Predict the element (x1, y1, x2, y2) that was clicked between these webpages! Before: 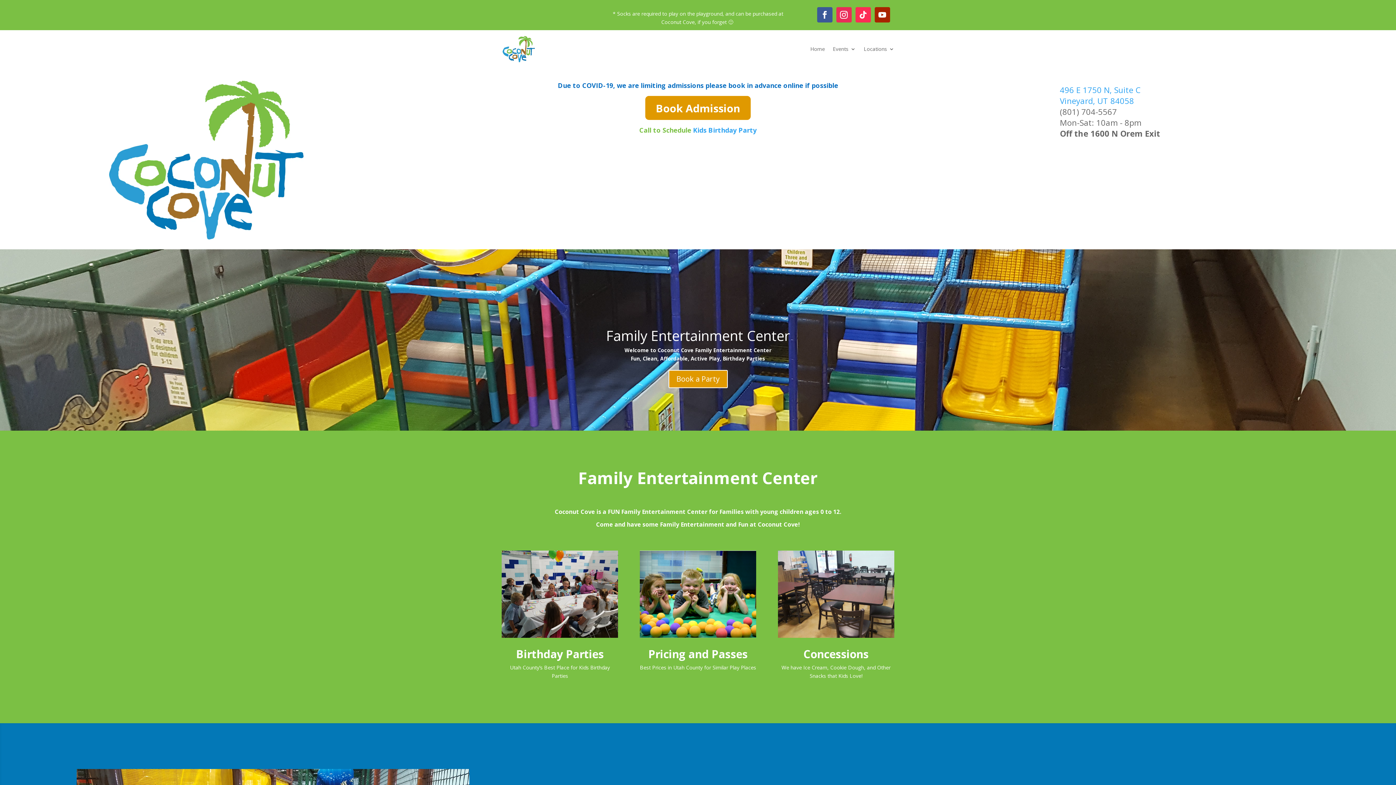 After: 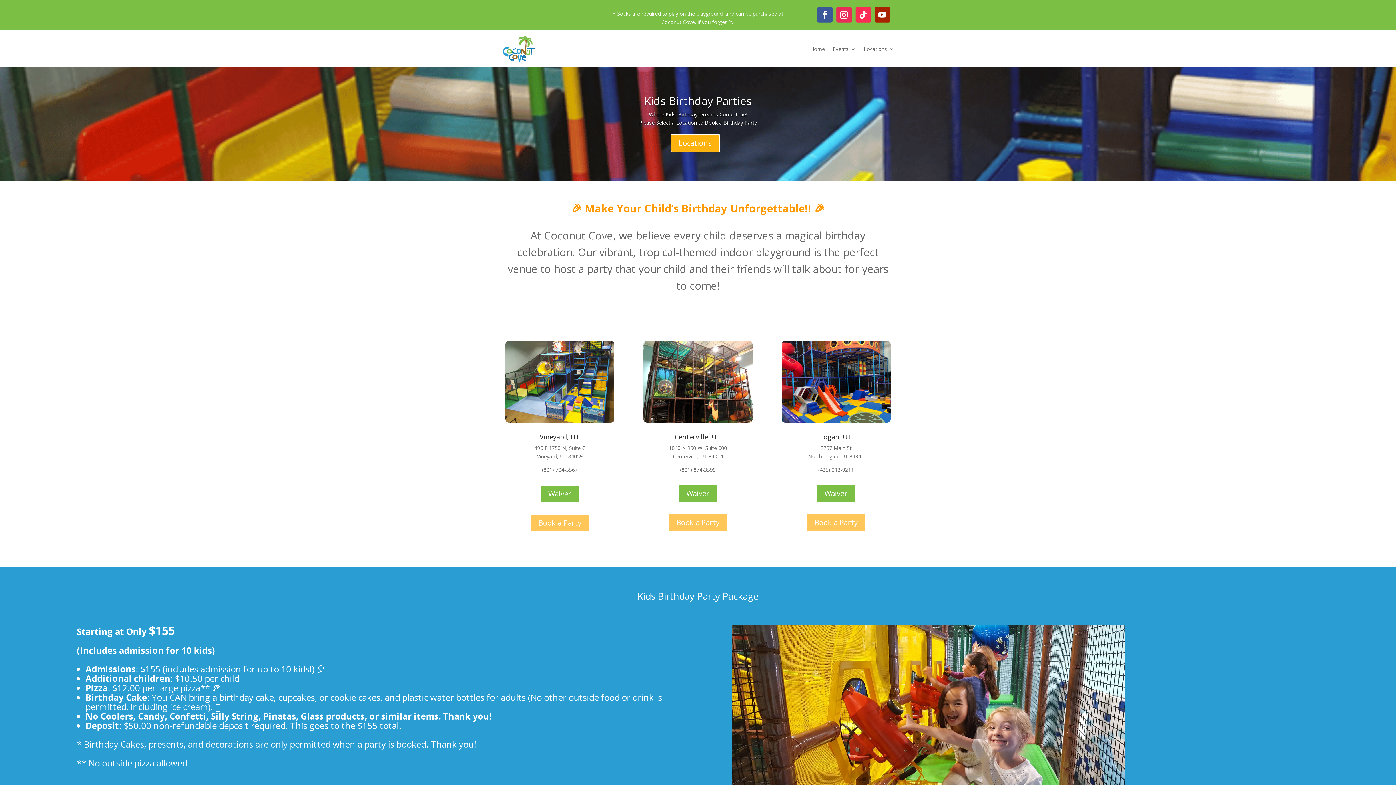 Action: label: Birthday Parties bbox: (516, 646, 603, 661)